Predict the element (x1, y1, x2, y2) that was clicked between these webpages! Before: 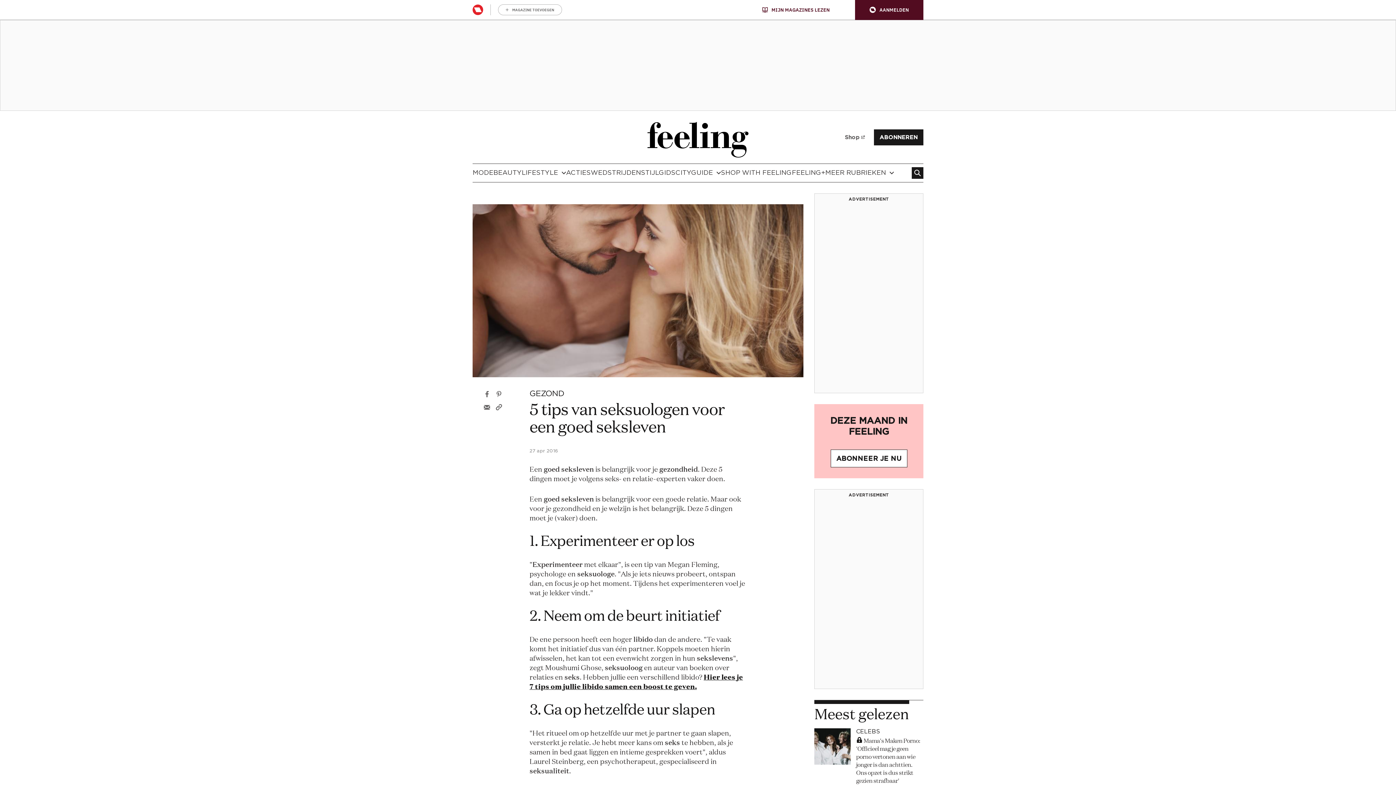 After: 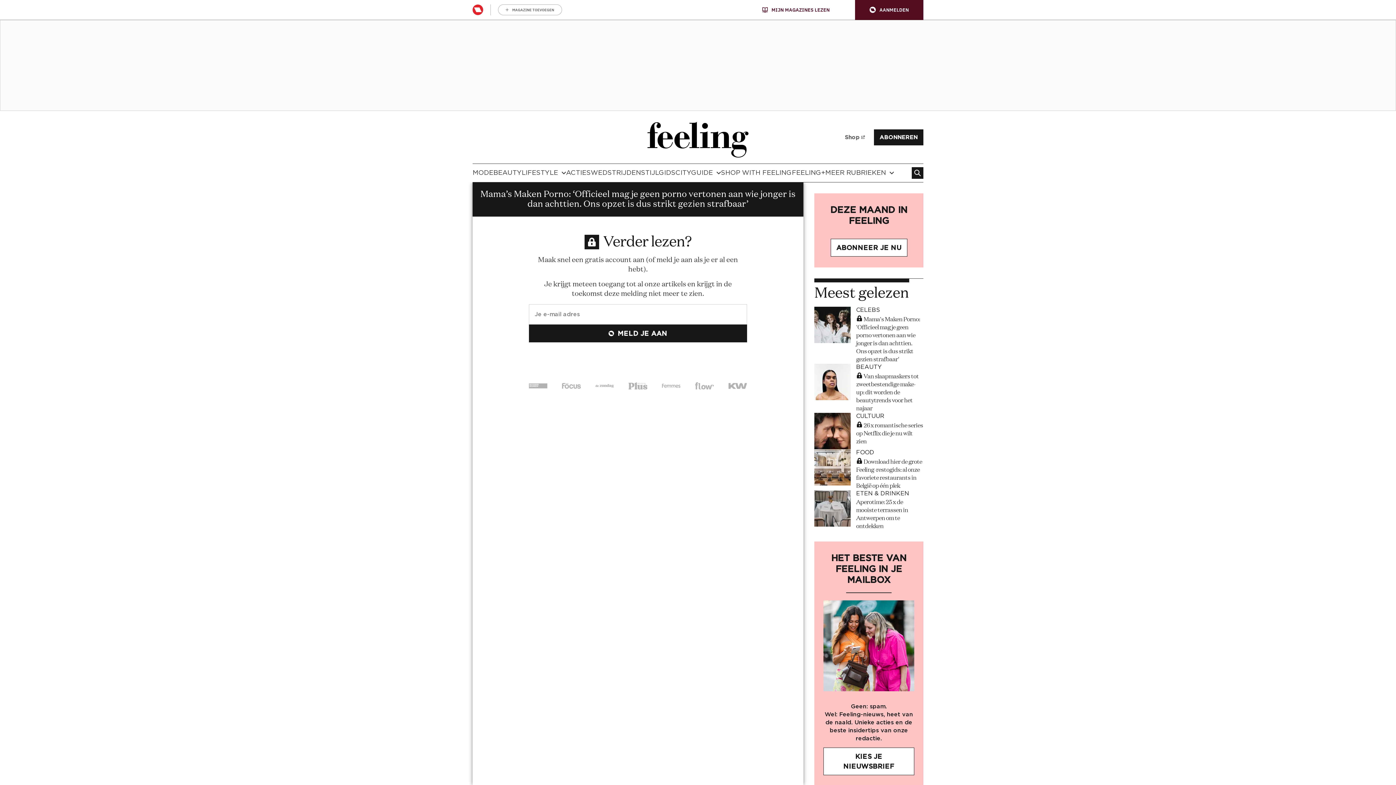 Action: bbox: (856, 737, 923, 785) label:  Mama's Maken Porno: 'Officieel mag je geen porno vertonen aan wie jonger is dan achttien. Ons opzet is dus strikt gezien strafbaar'